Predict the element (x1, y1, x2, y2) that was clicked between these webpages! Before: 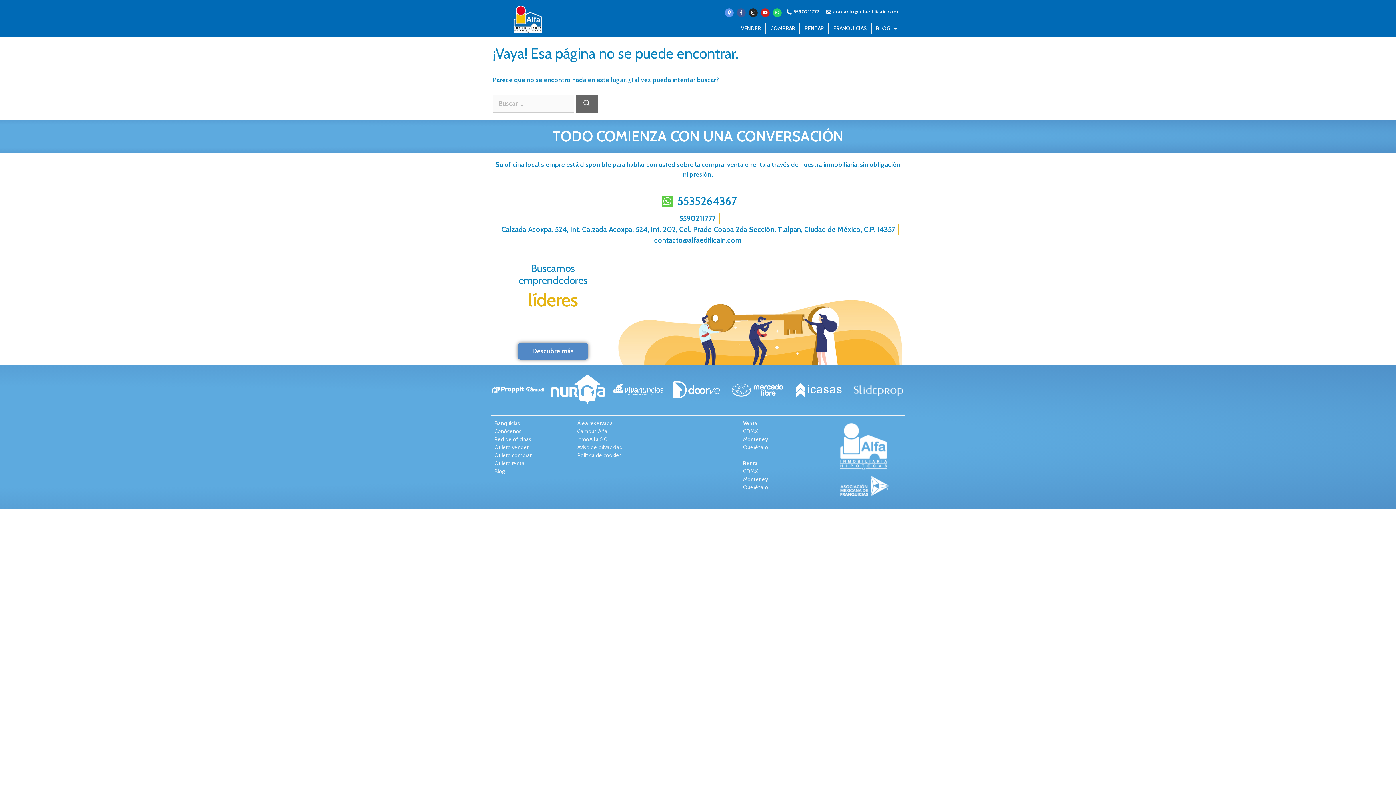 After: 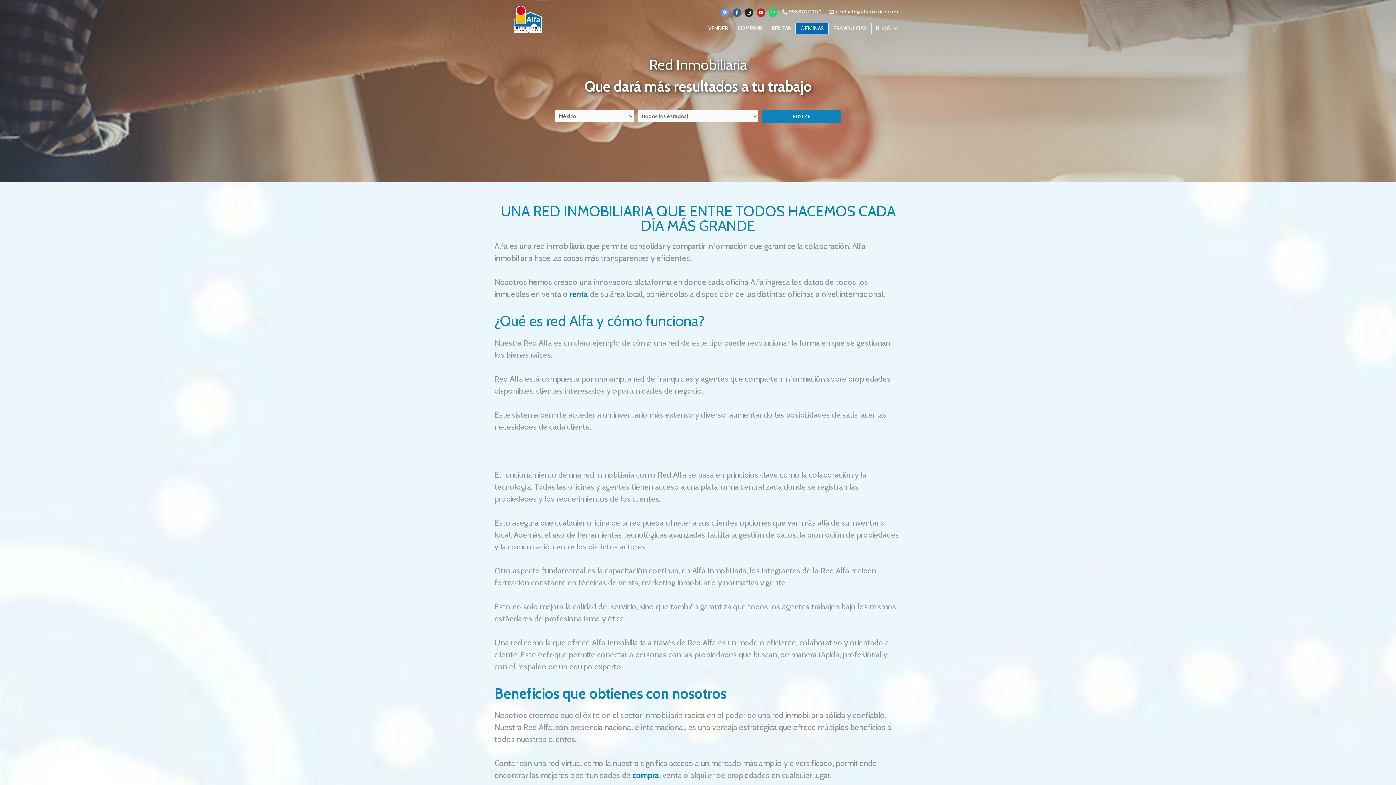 Action: label: Red de oficinas bbox: (494, 435, 570, 443)